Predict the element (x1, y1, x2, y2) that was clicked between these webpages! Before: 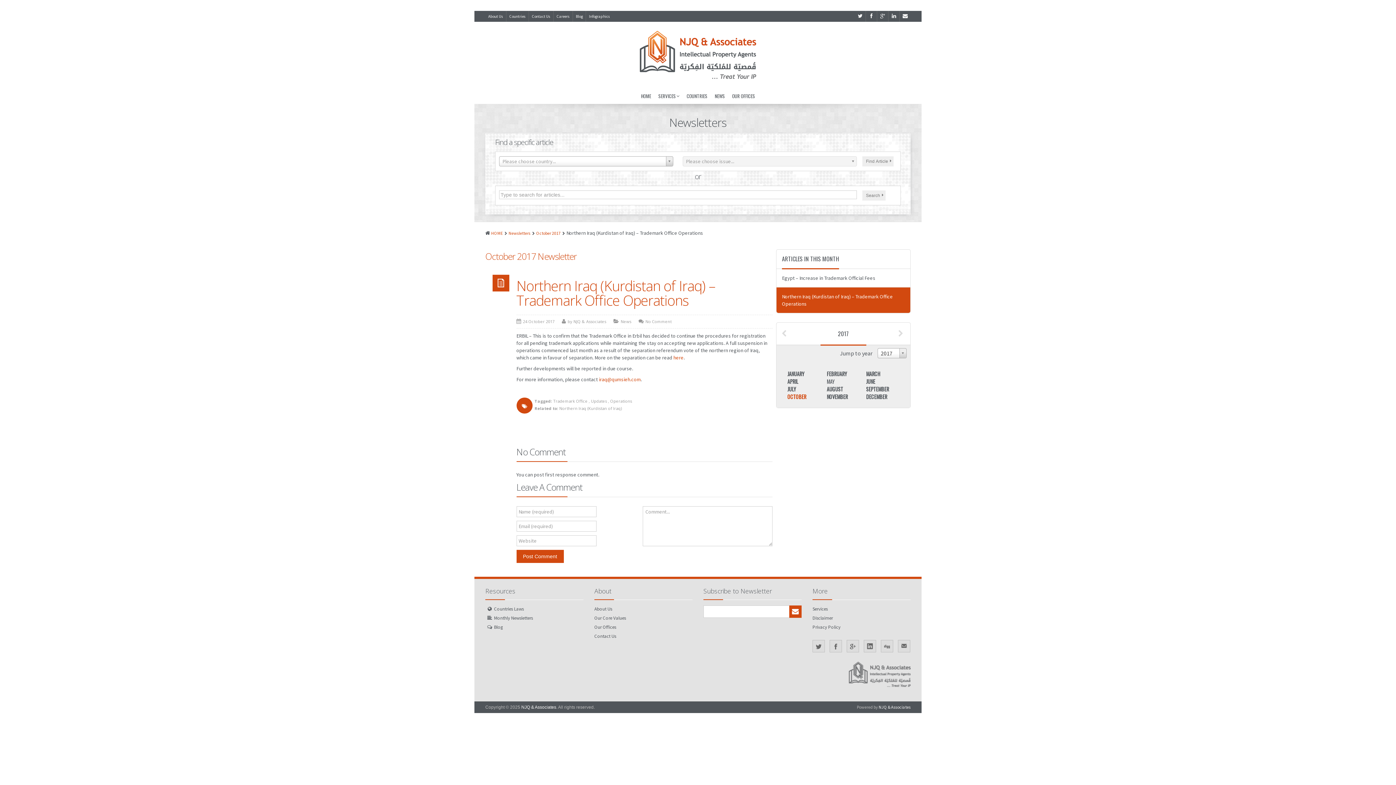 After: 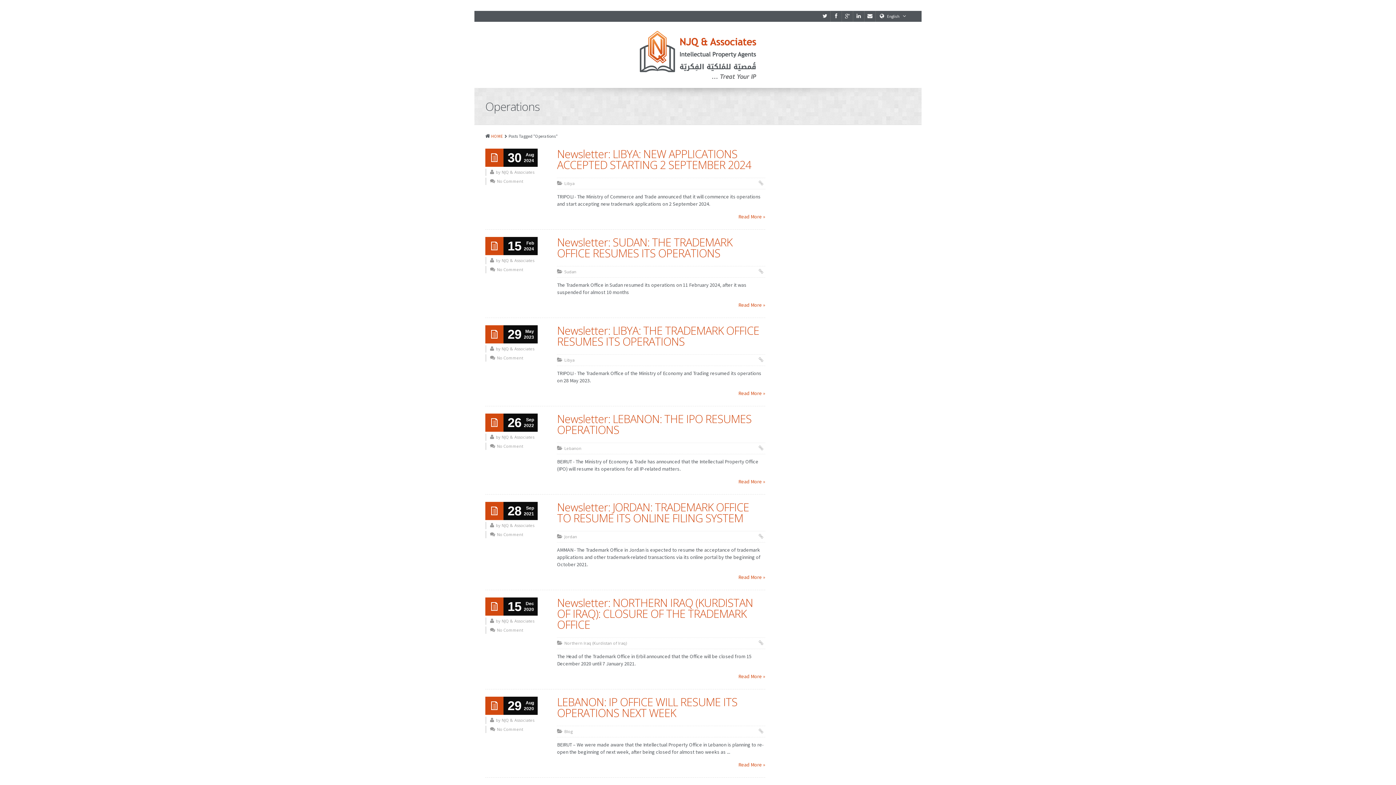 Action: label: Operations bbox: (610, 398, 632, 404)